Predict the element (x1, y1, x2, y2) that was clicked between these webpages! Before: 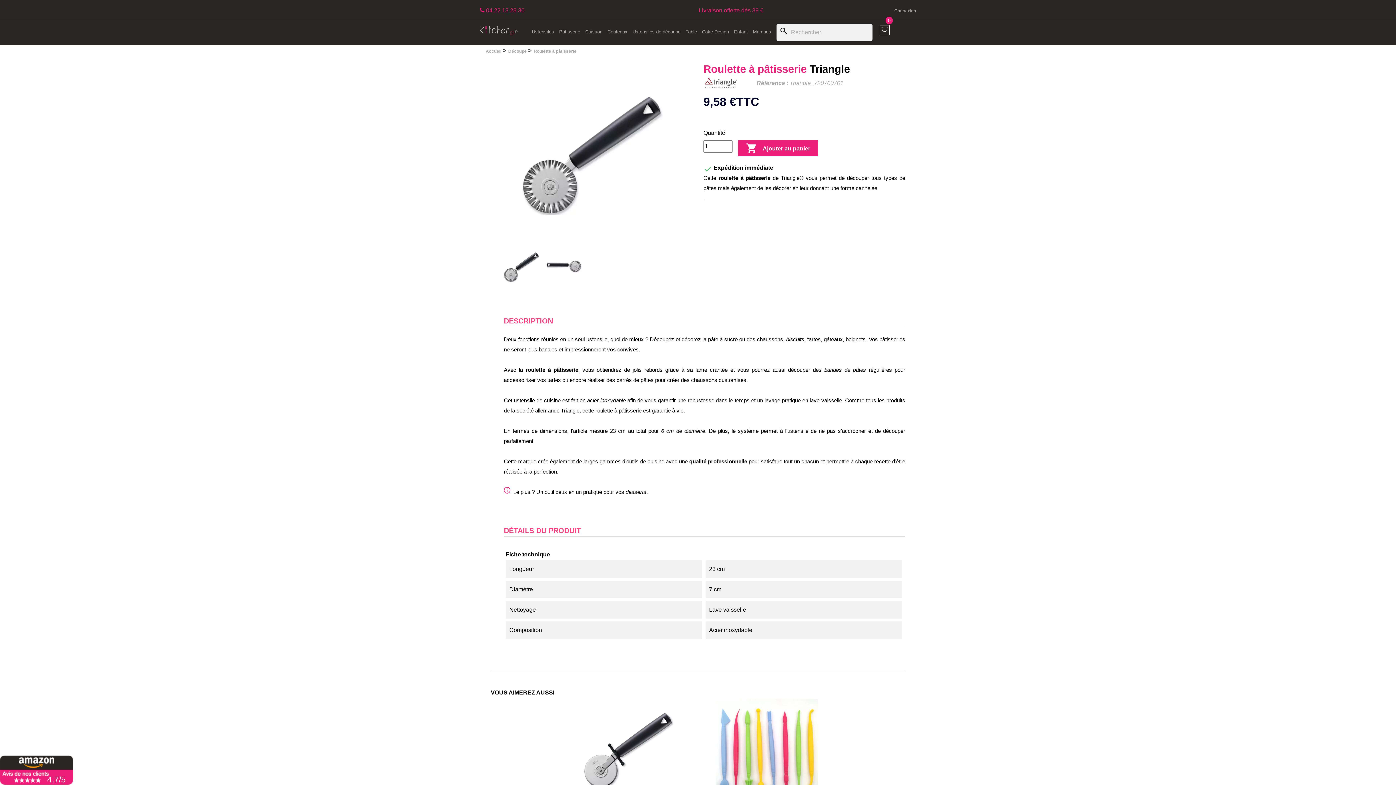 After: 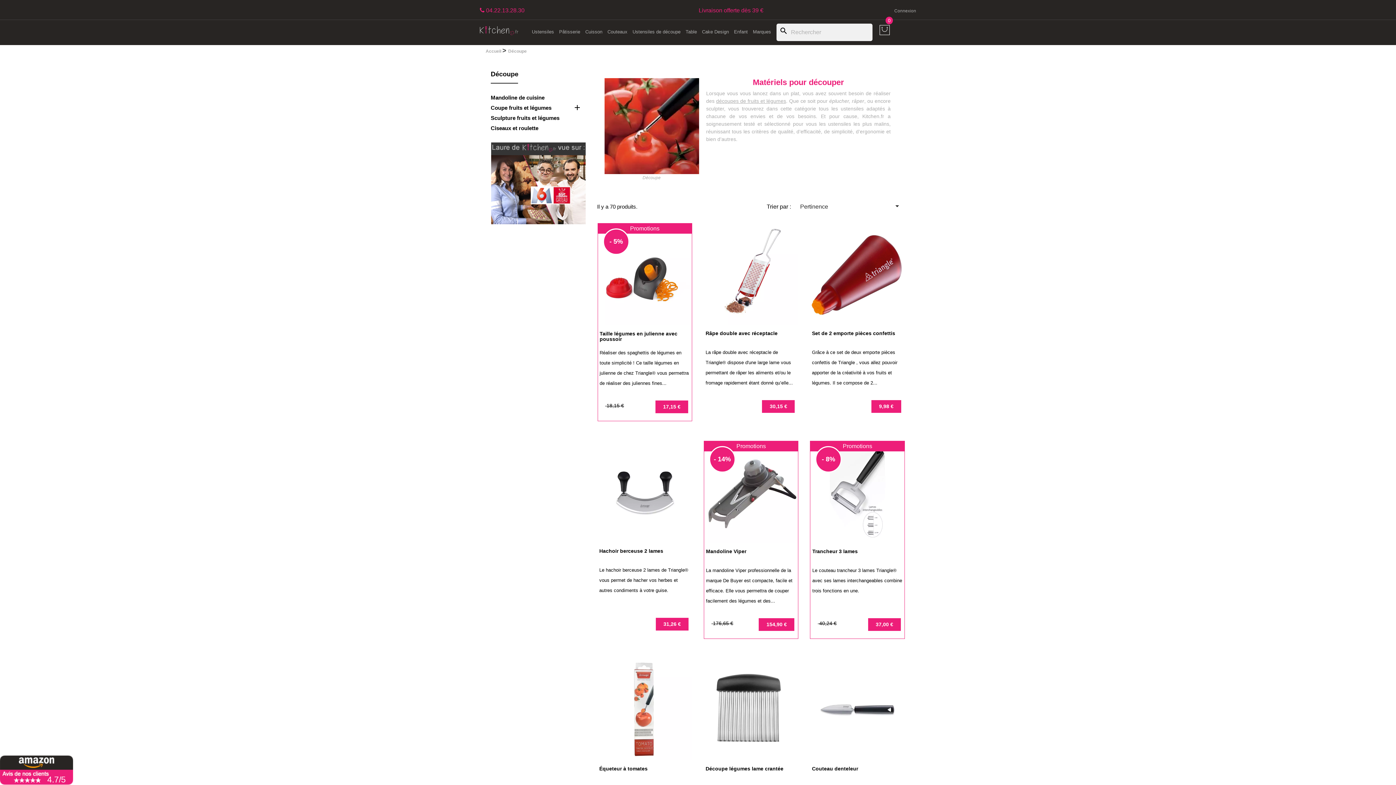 Action: bbox: (630, 23, 683, 40) label: Ustensiles de découpe